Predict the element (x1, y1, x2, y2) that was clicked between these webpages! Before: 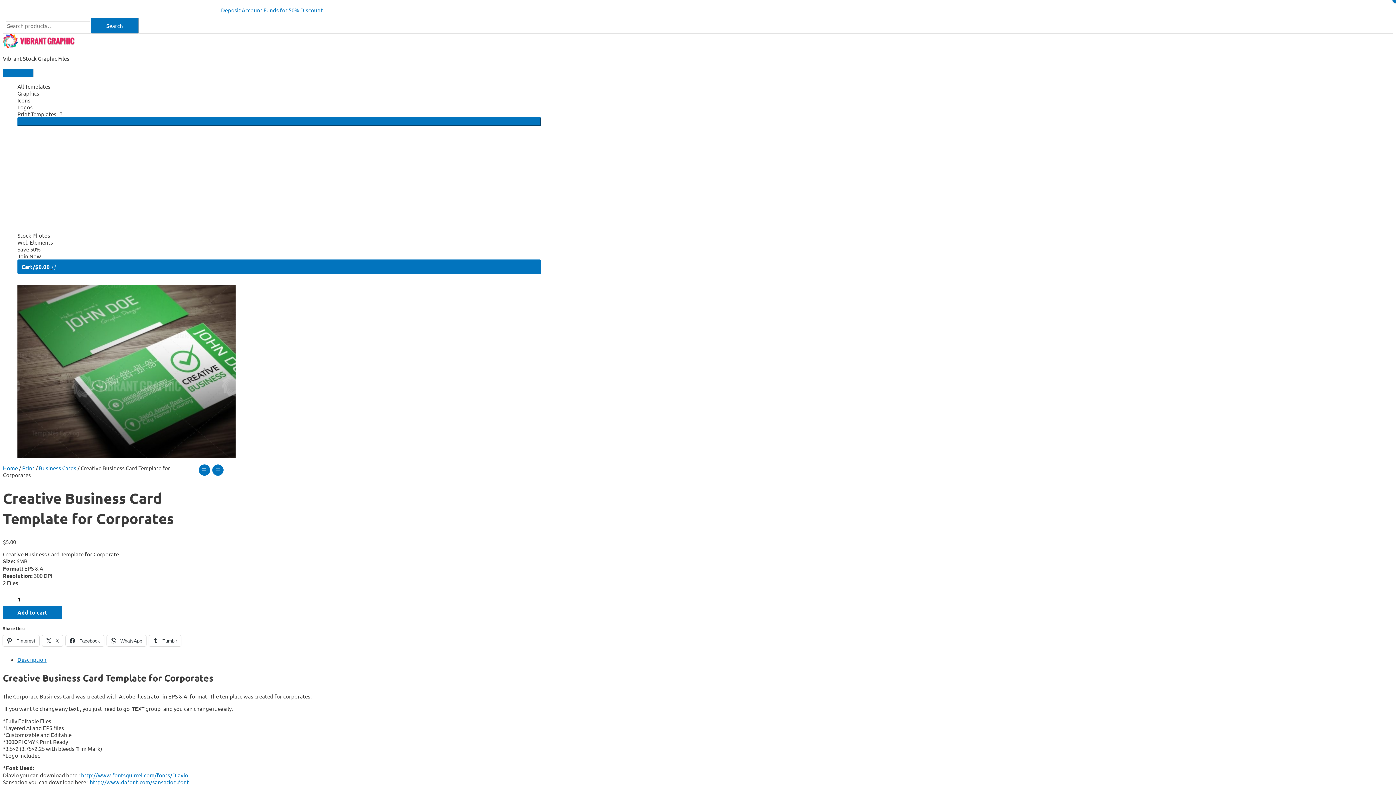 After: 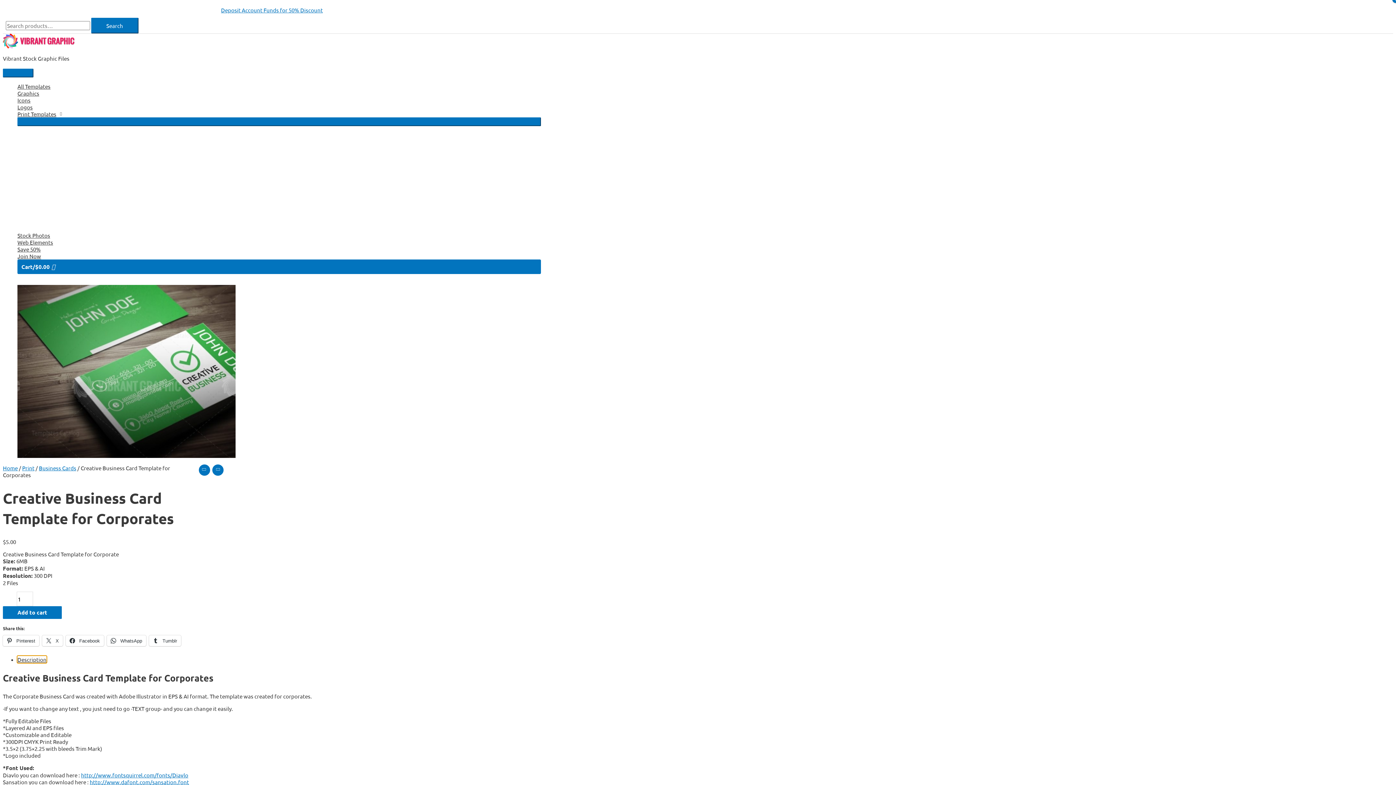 Action: bbox: (17, 656, 46, 663) label: Description